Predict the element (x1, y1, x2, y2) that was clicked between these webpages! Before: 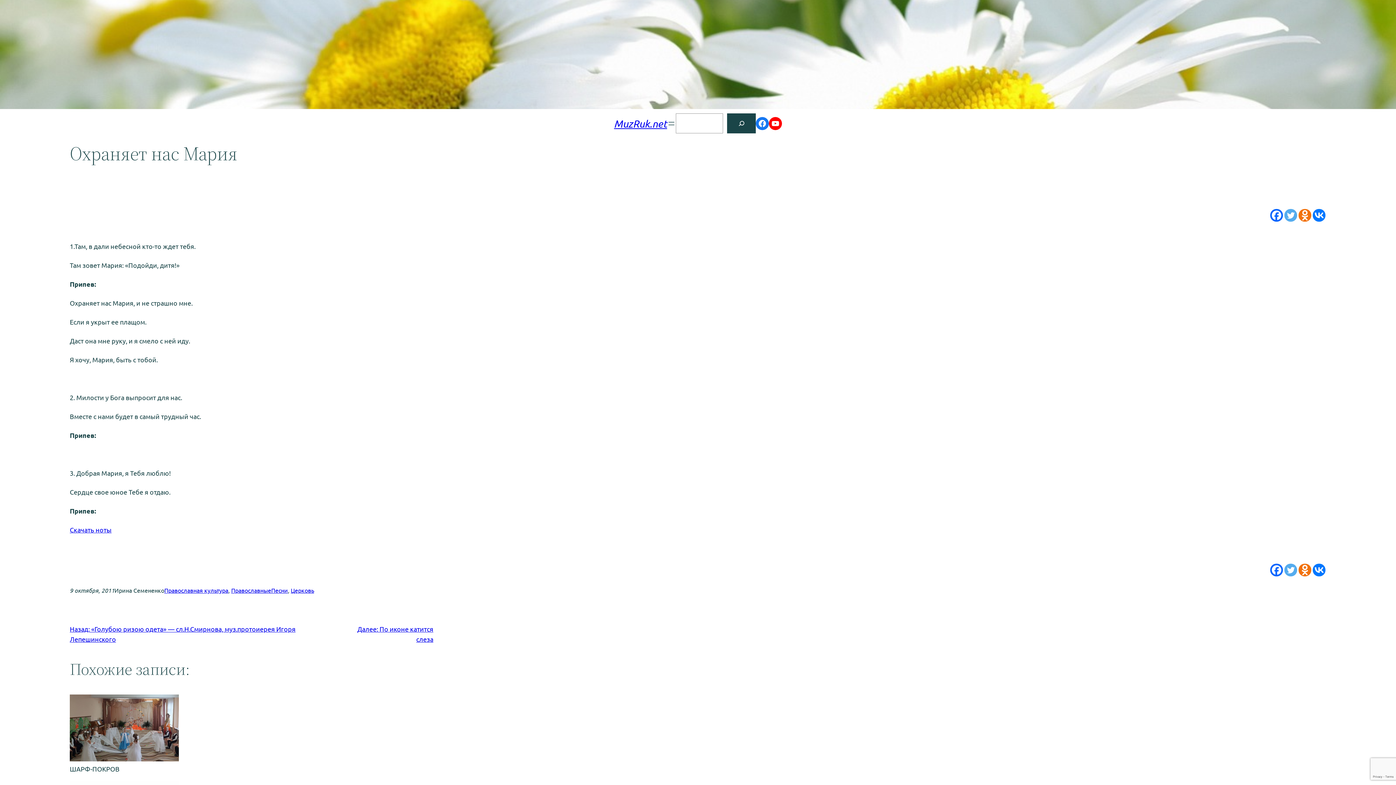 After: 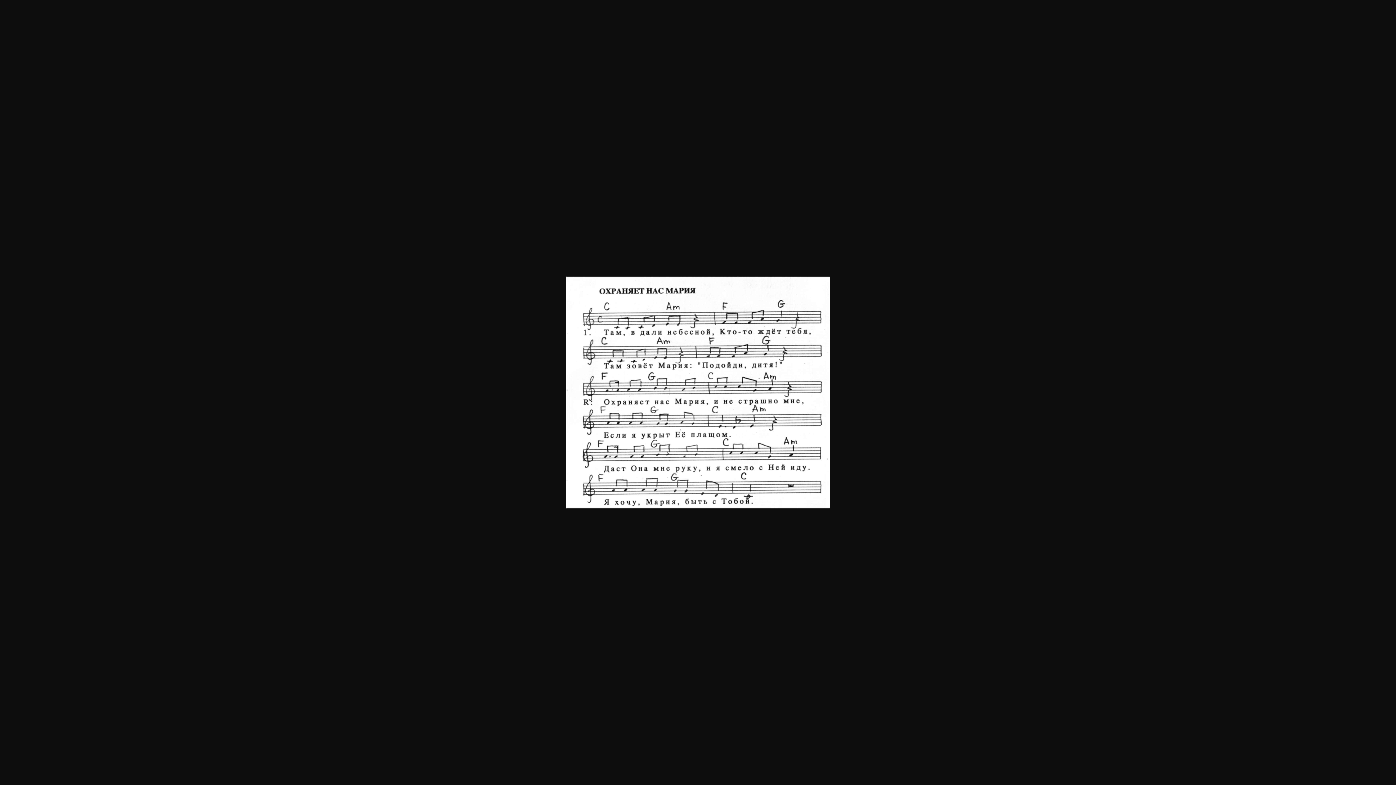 Action: label: Скачать ноты bbox: (69, 526, 111, 533)